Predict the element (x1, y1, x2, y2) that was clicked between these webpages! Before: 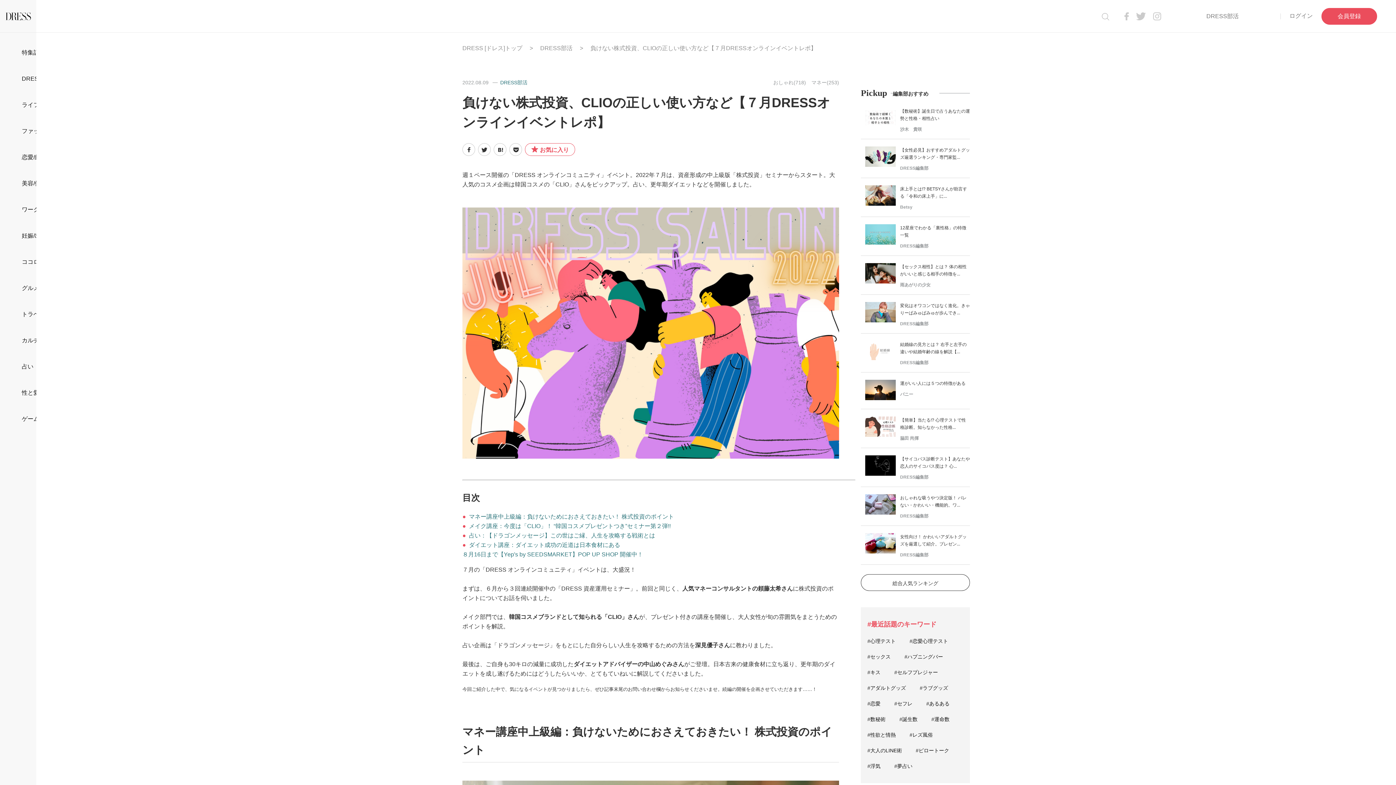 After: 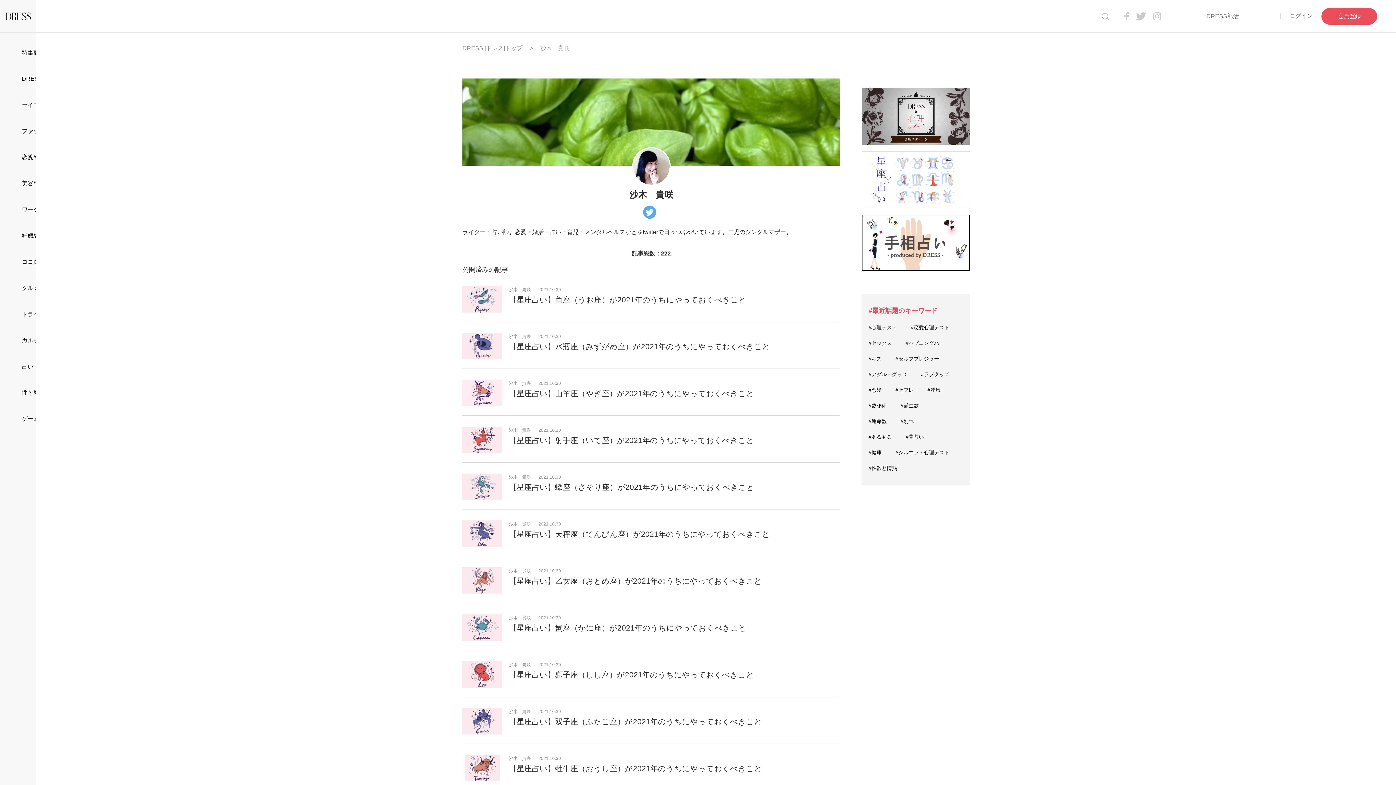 Action: label: 沙木　貴咲 bbox: (900, 126, 922, 131)